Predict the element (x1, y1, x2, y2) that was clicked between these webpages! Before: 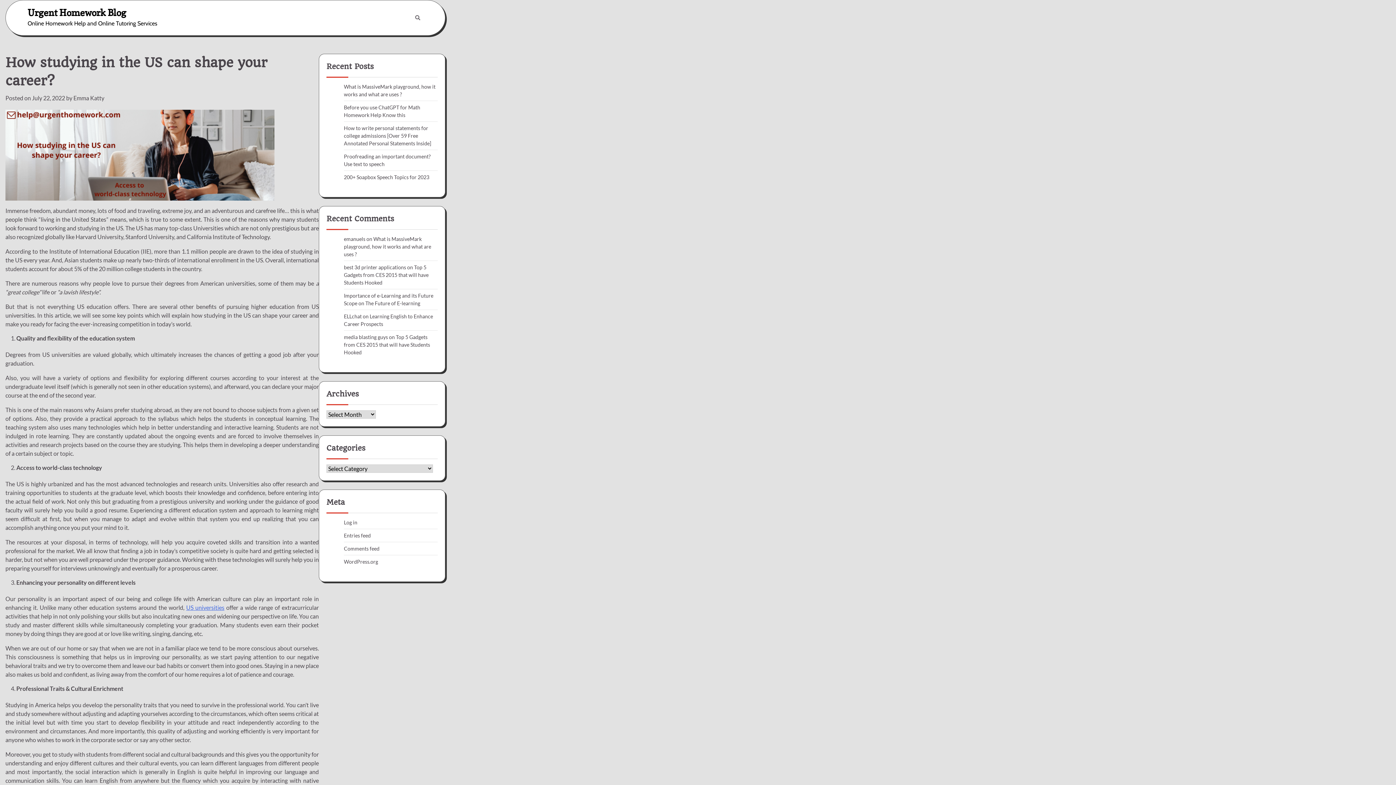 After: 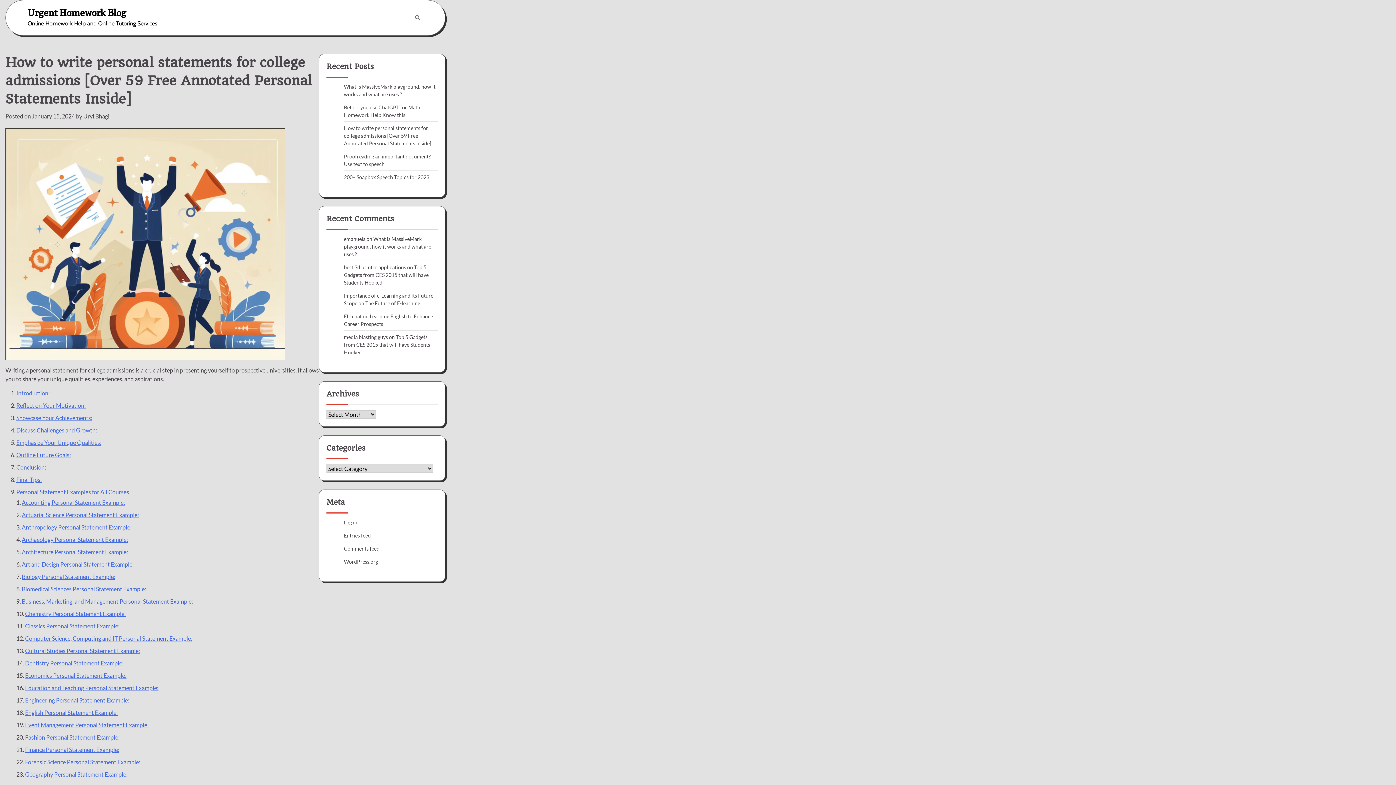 Action: label: How to write personal statements for college admissions [Over 59 Free Annotated Personal Statements Inside] bbox: (344, 125, 431, 146)